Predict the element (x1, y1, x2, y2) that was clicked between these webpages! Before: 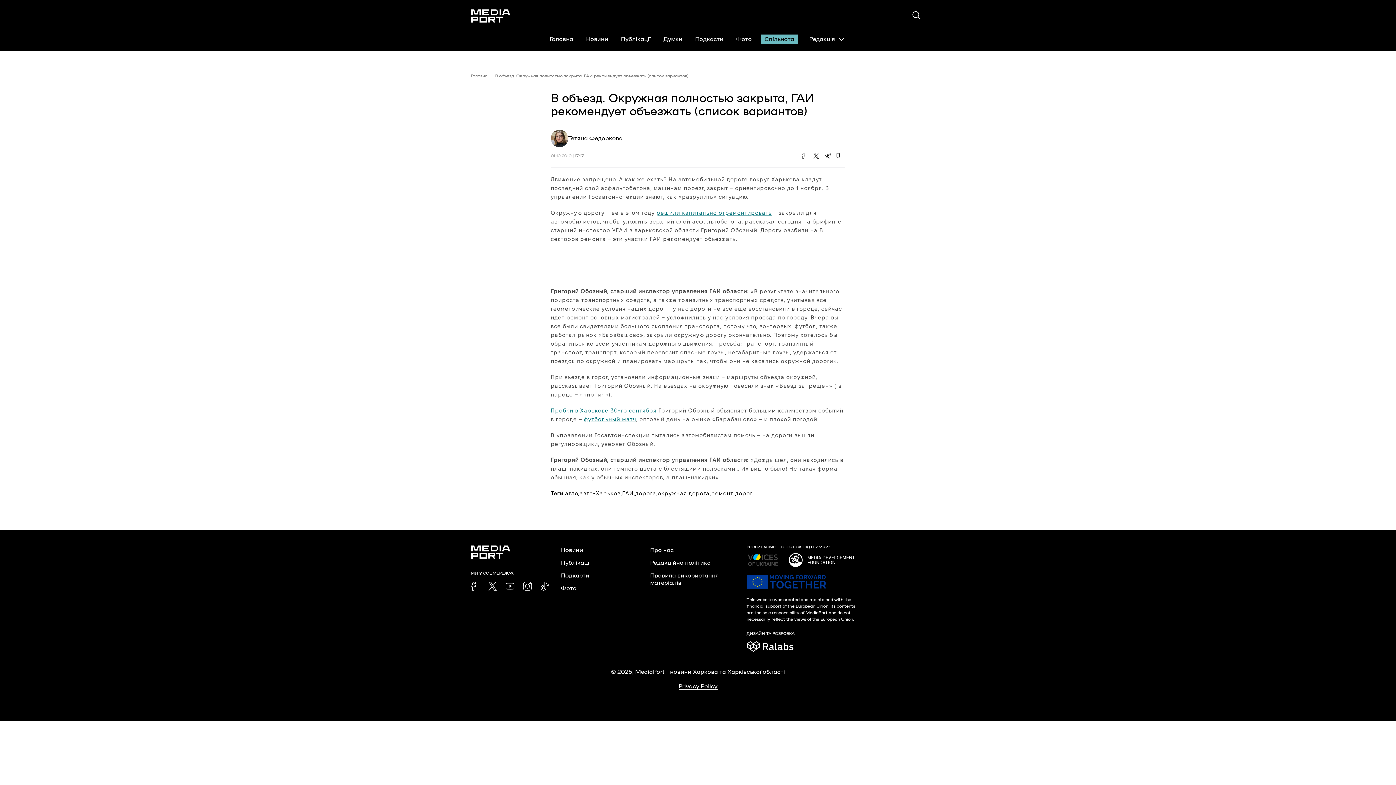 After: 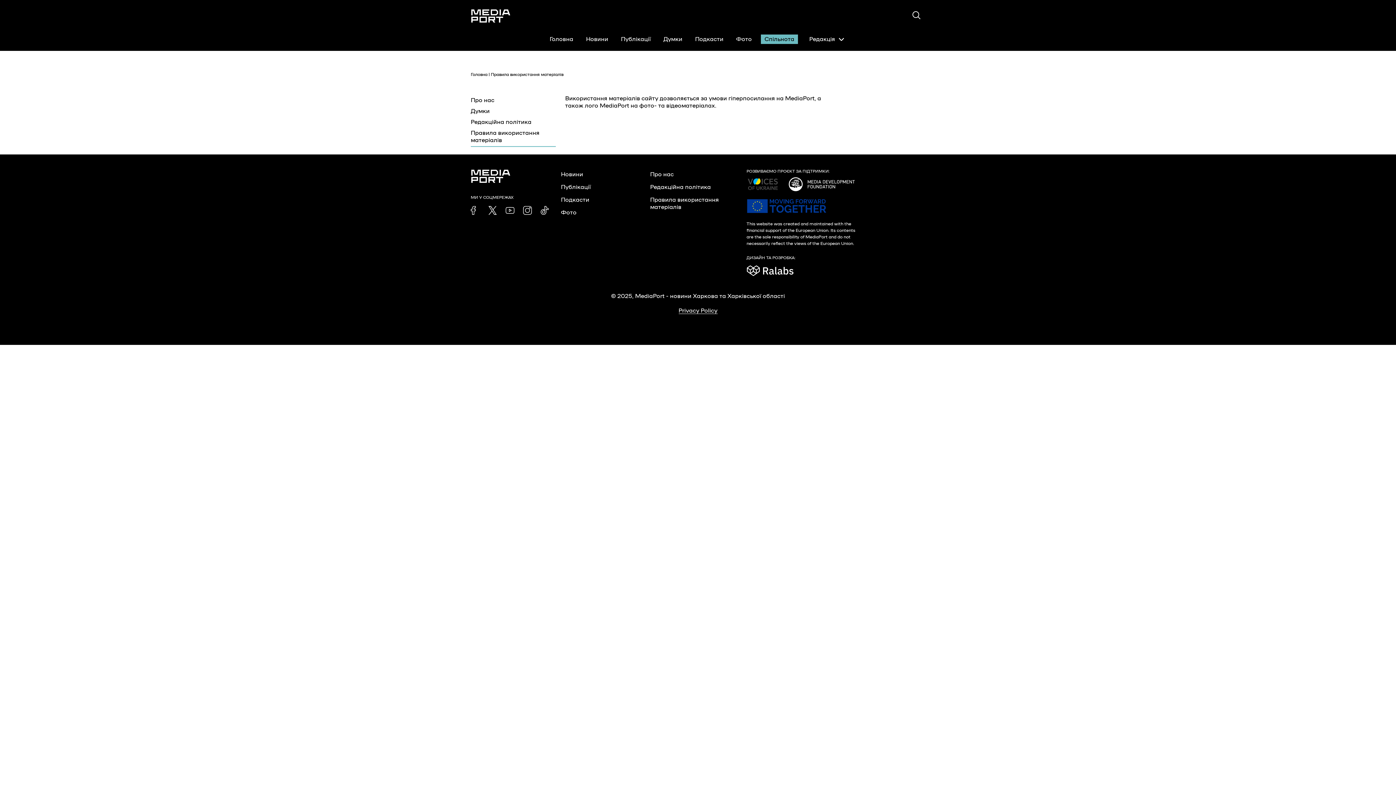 Action: bbox: (650, 570, 739, 588) label: Правила використання матеріалів